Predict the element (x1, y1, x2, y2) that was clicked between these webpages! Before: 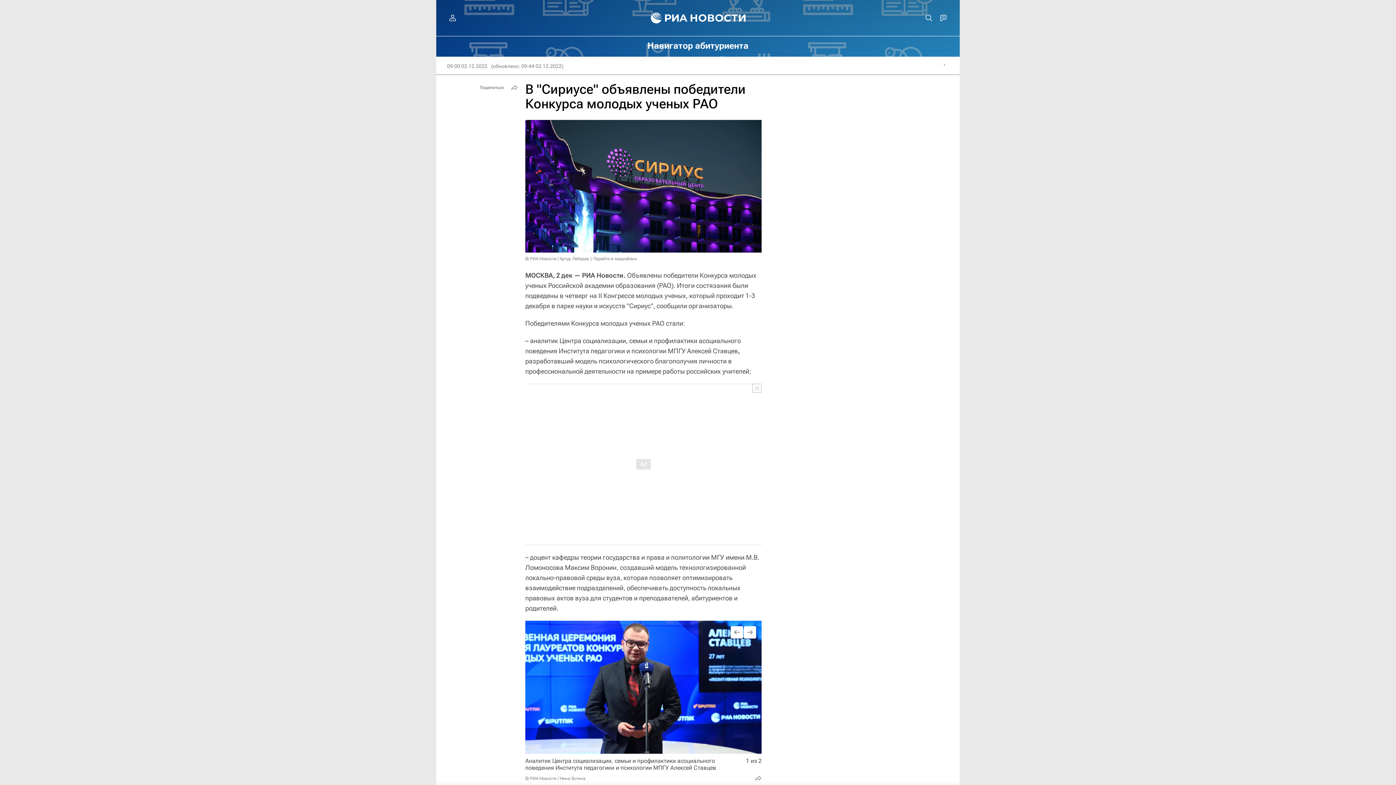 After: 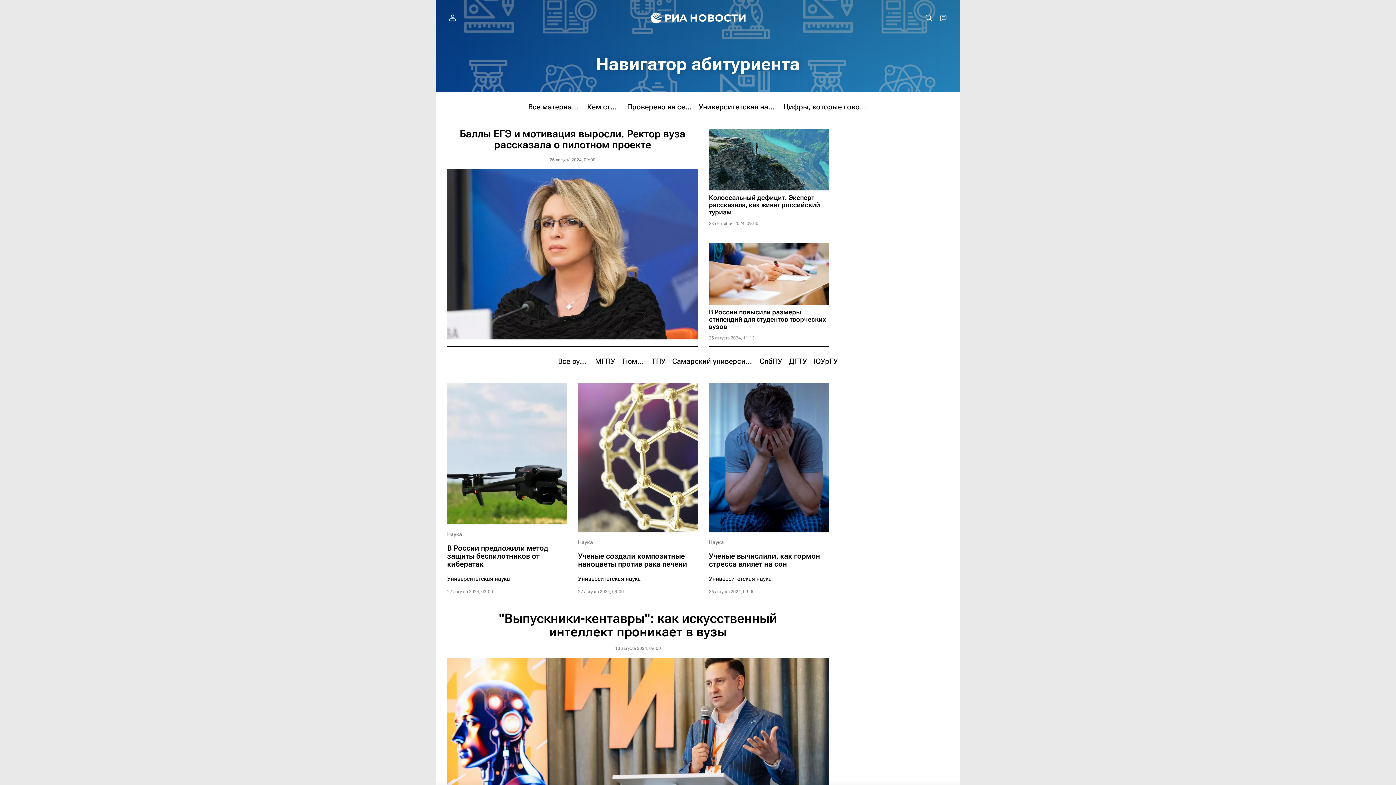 Action: bbox: (589, 40, 807, 51) label: Навигатор абитуриента